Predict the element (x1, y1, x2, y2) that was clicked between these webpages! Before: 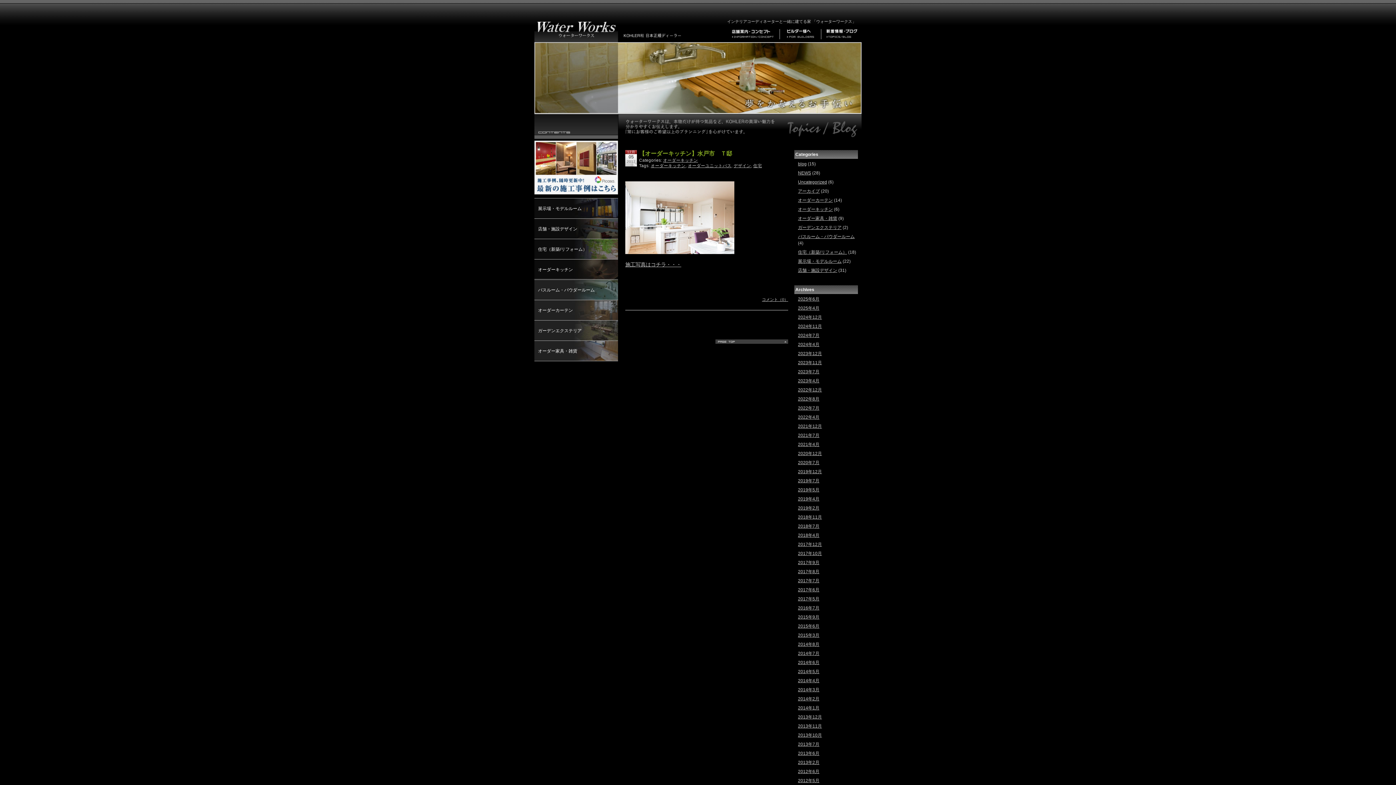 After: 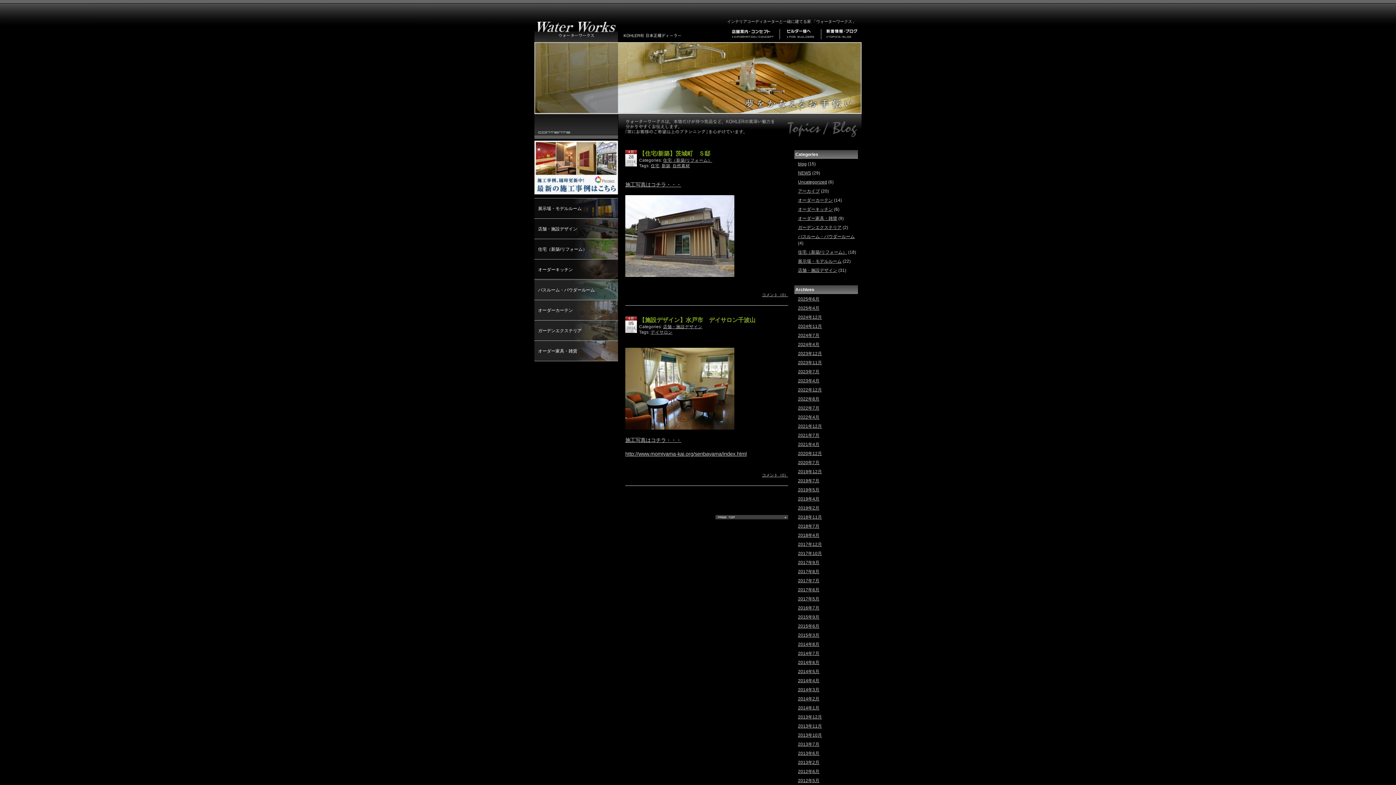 Action: label: 2014年4月 bbox: (798, 678, 819, 683)